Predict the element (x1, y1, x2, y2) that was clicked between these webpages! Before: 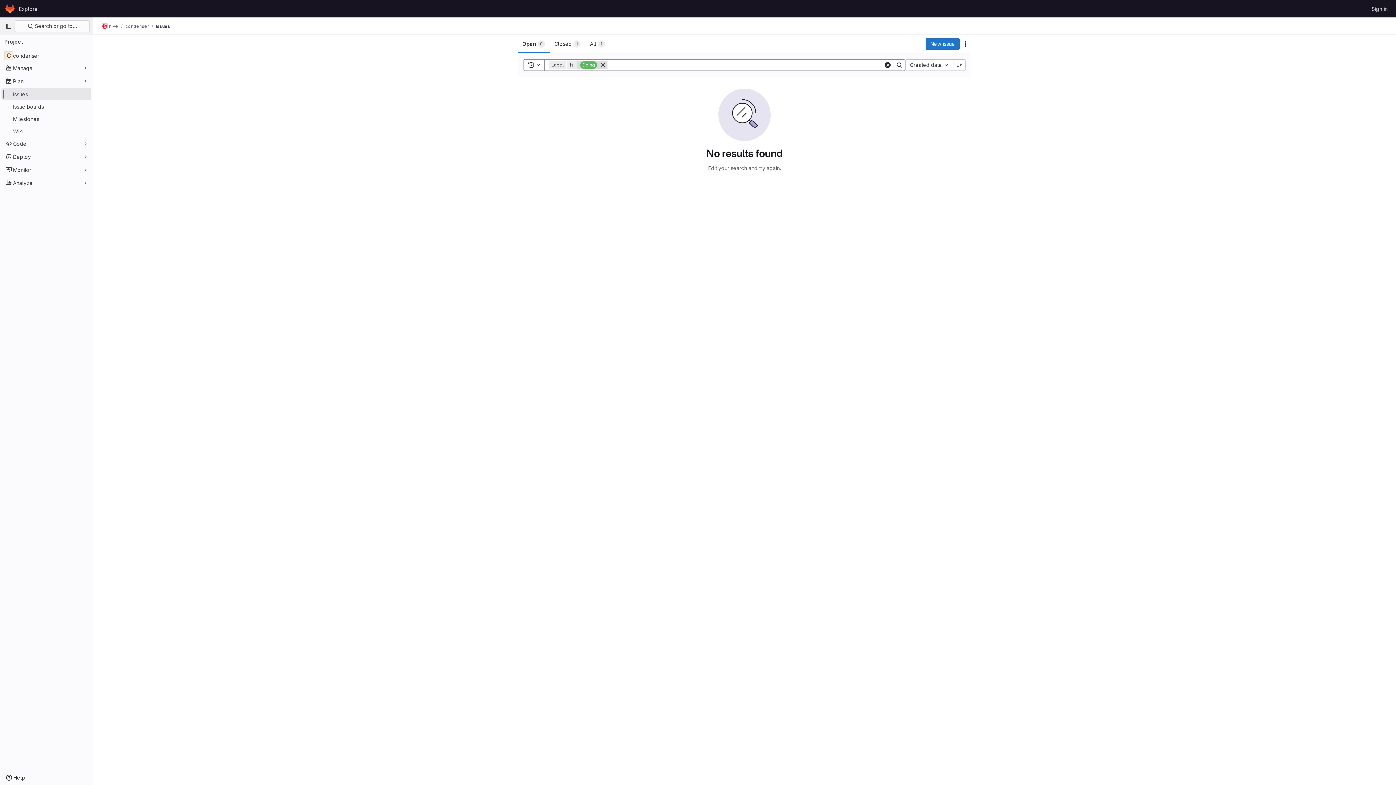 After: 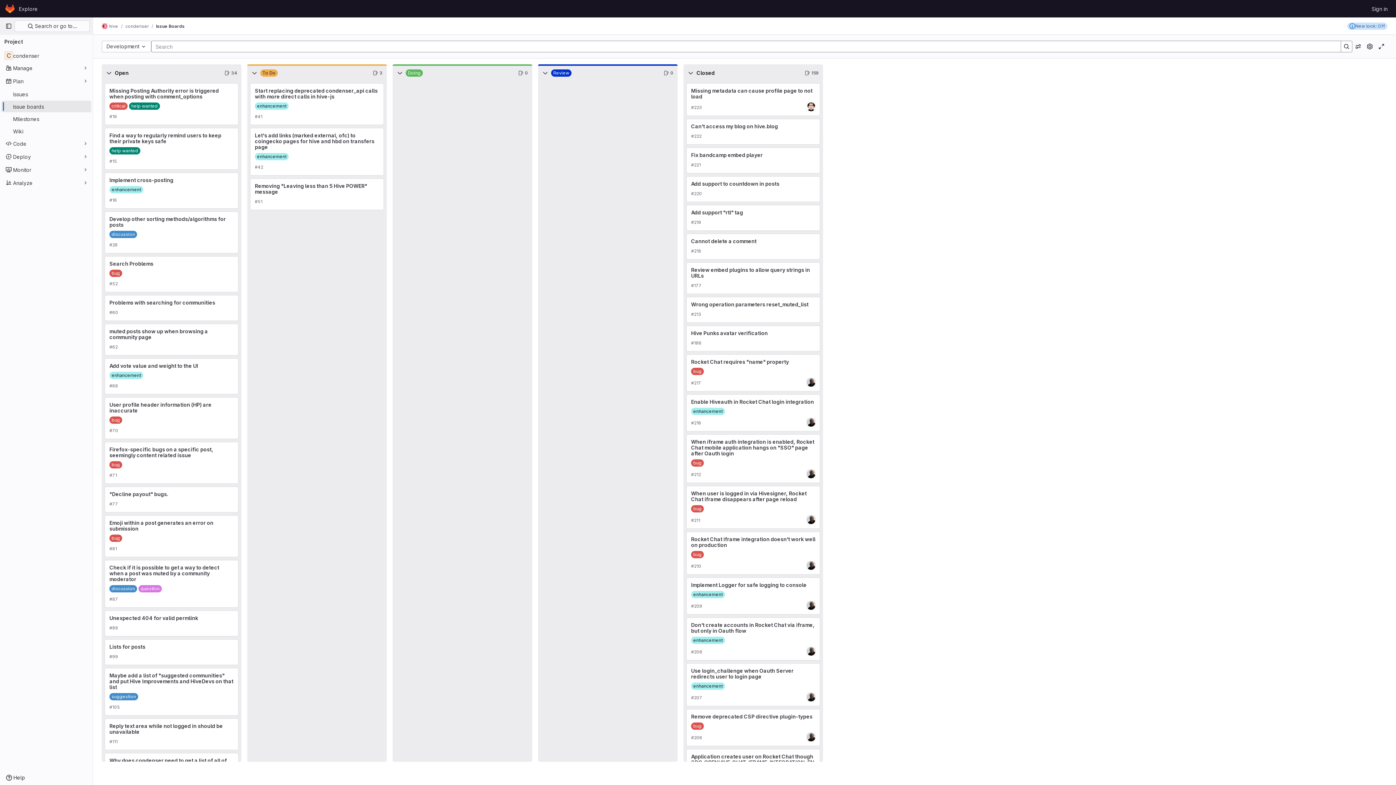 Action: bbox: (1, 100, 91, 112) label: Issue boards